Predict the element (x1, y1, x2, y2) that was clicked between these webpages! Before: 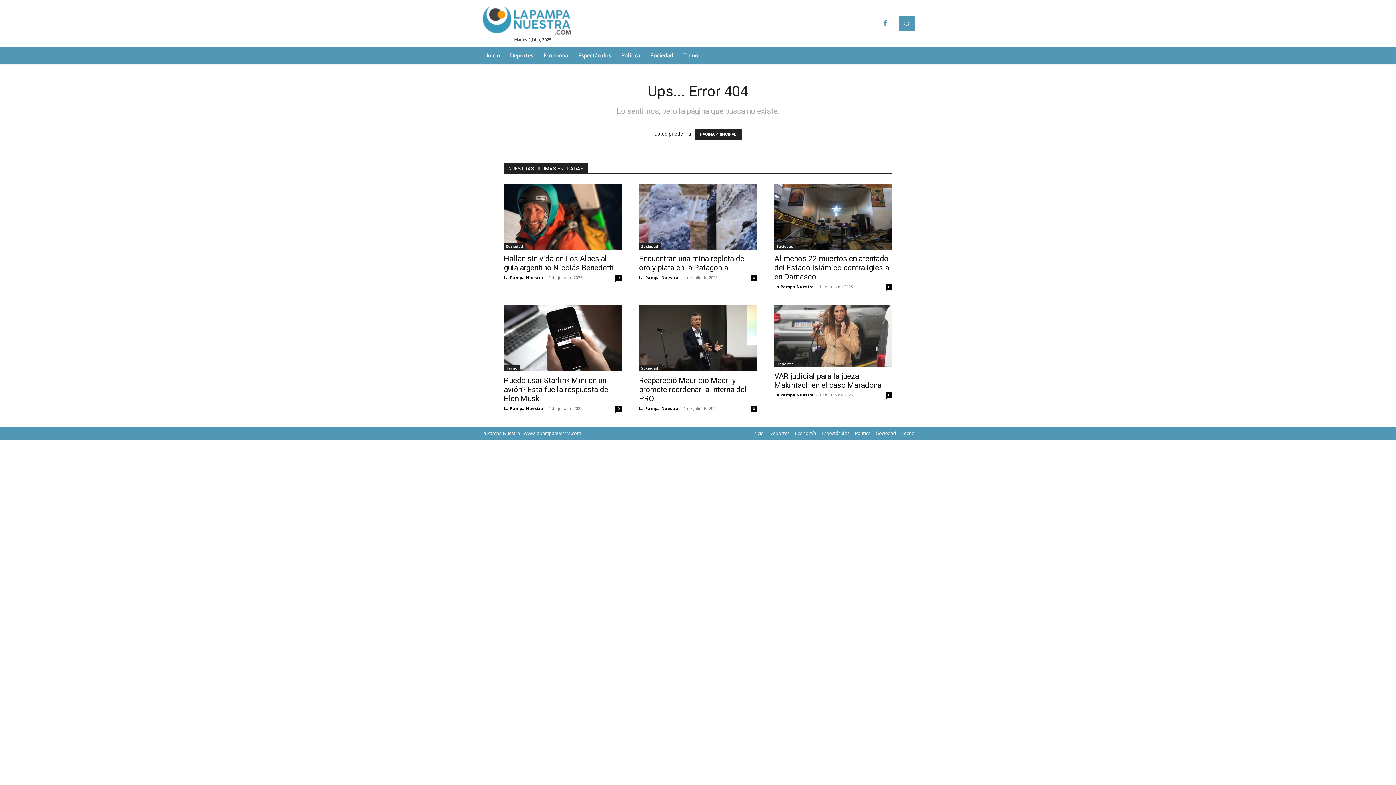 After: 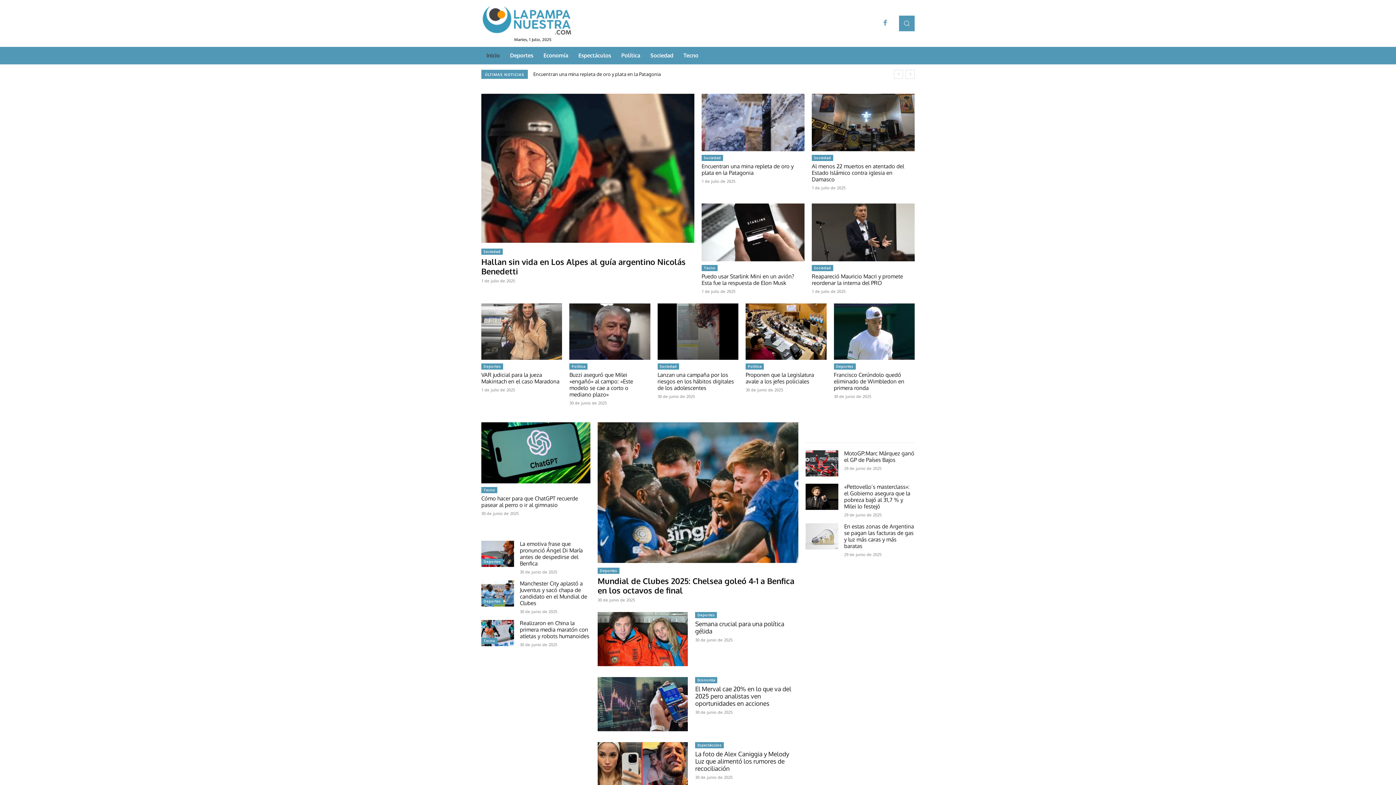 Action: bbox: (752, 431, 764, 436) label: Inicio